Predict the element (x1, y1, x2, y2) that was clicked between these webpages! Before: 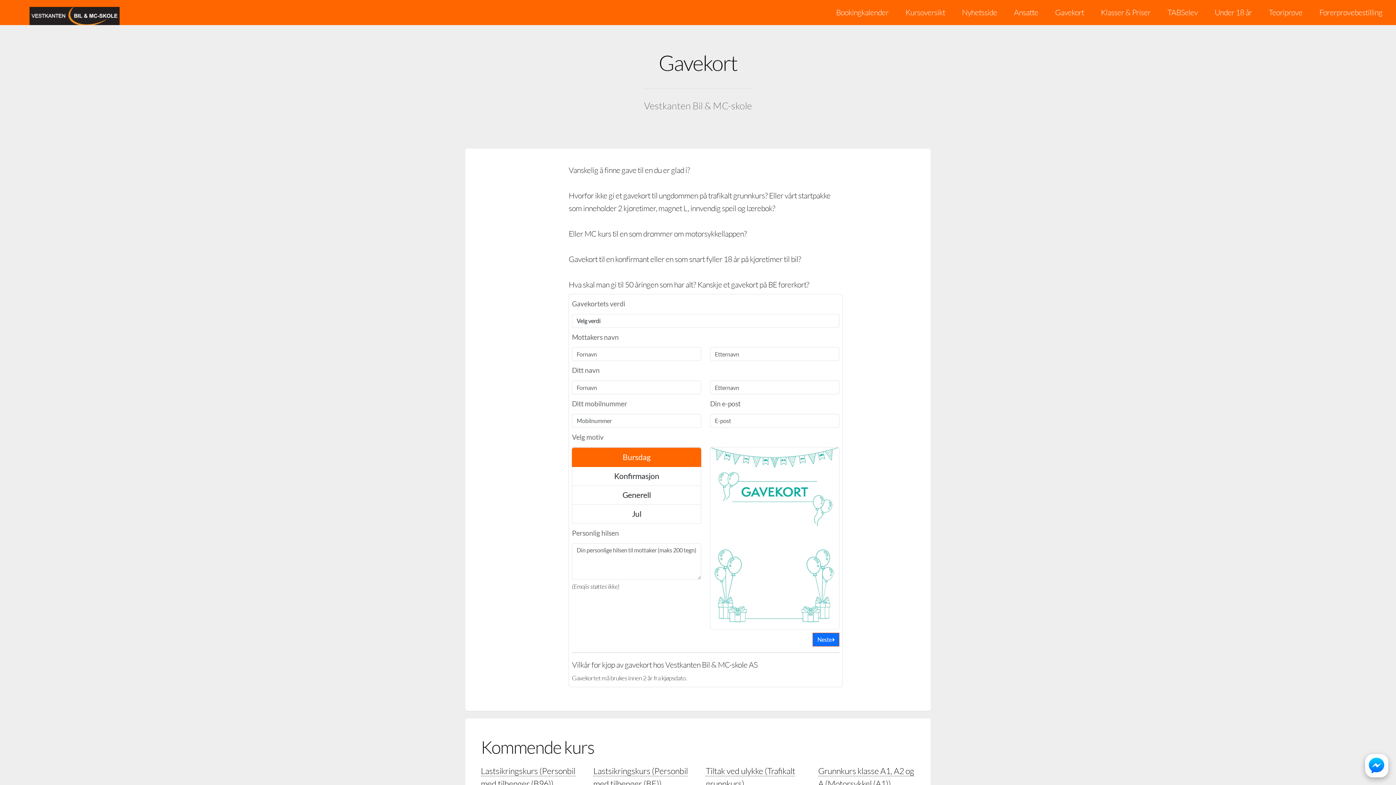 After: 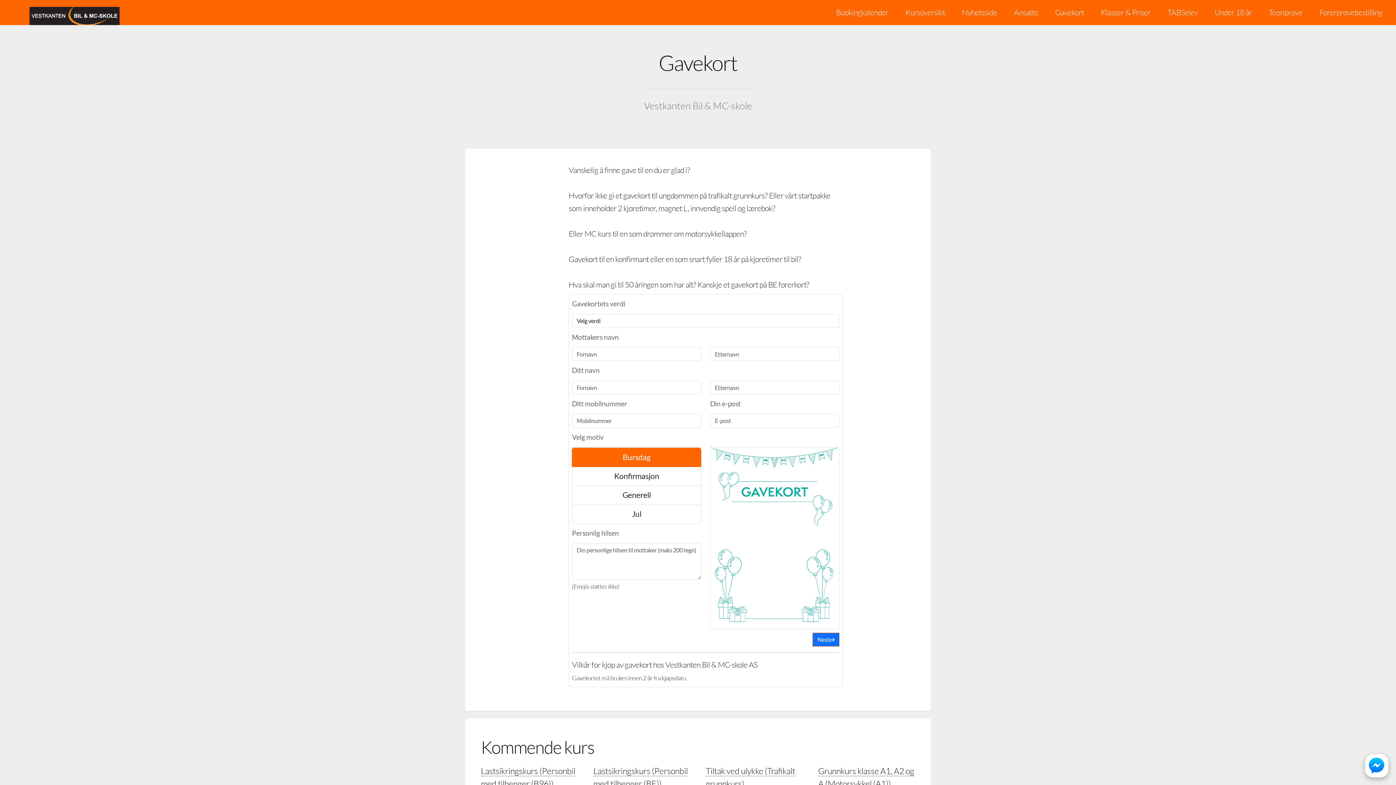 Action: label: Førerprøvebestilling bbox: (1311, 5, 1390, 20)